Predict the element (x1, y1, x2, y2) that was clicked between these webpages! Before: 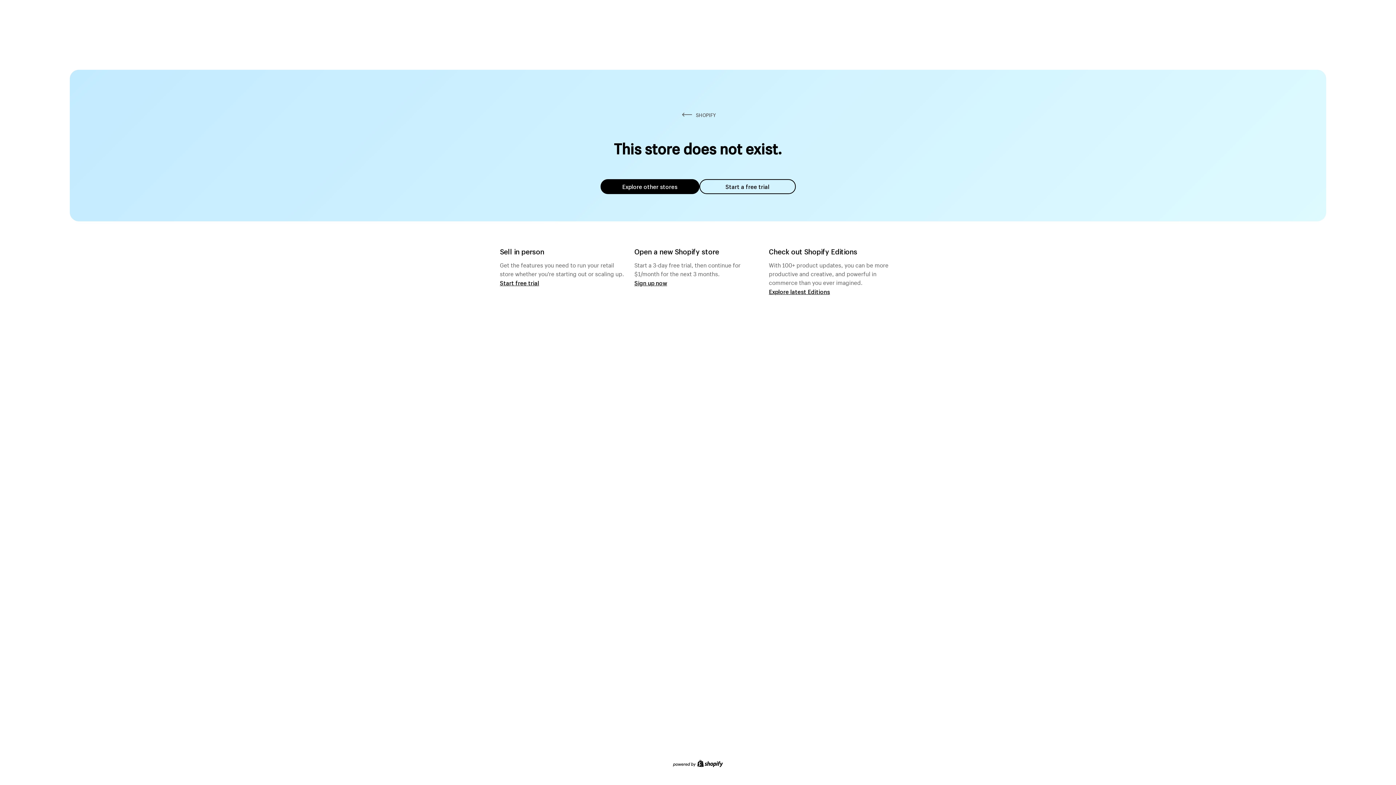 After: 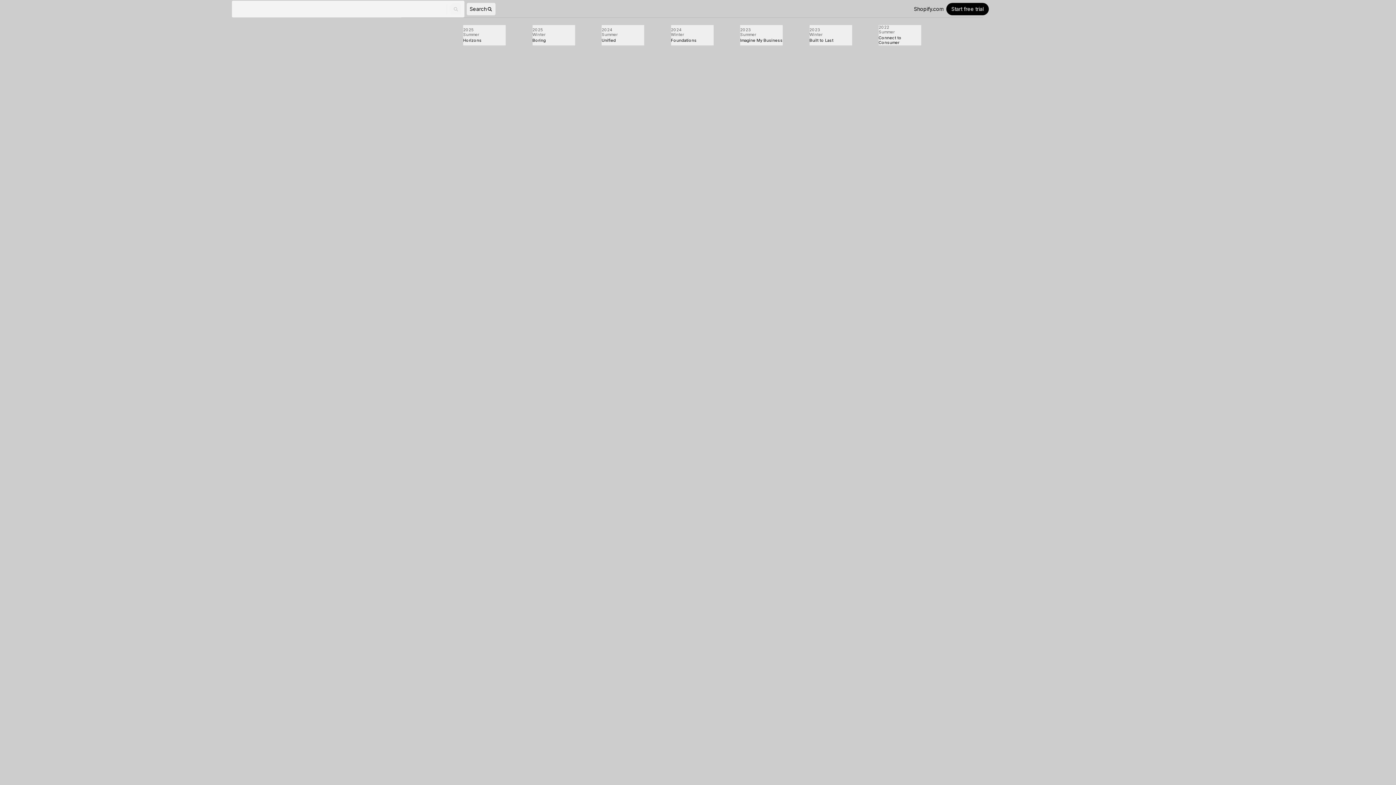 Action: bbox: (769, 287, 830, 295) label: Explore latest Editions